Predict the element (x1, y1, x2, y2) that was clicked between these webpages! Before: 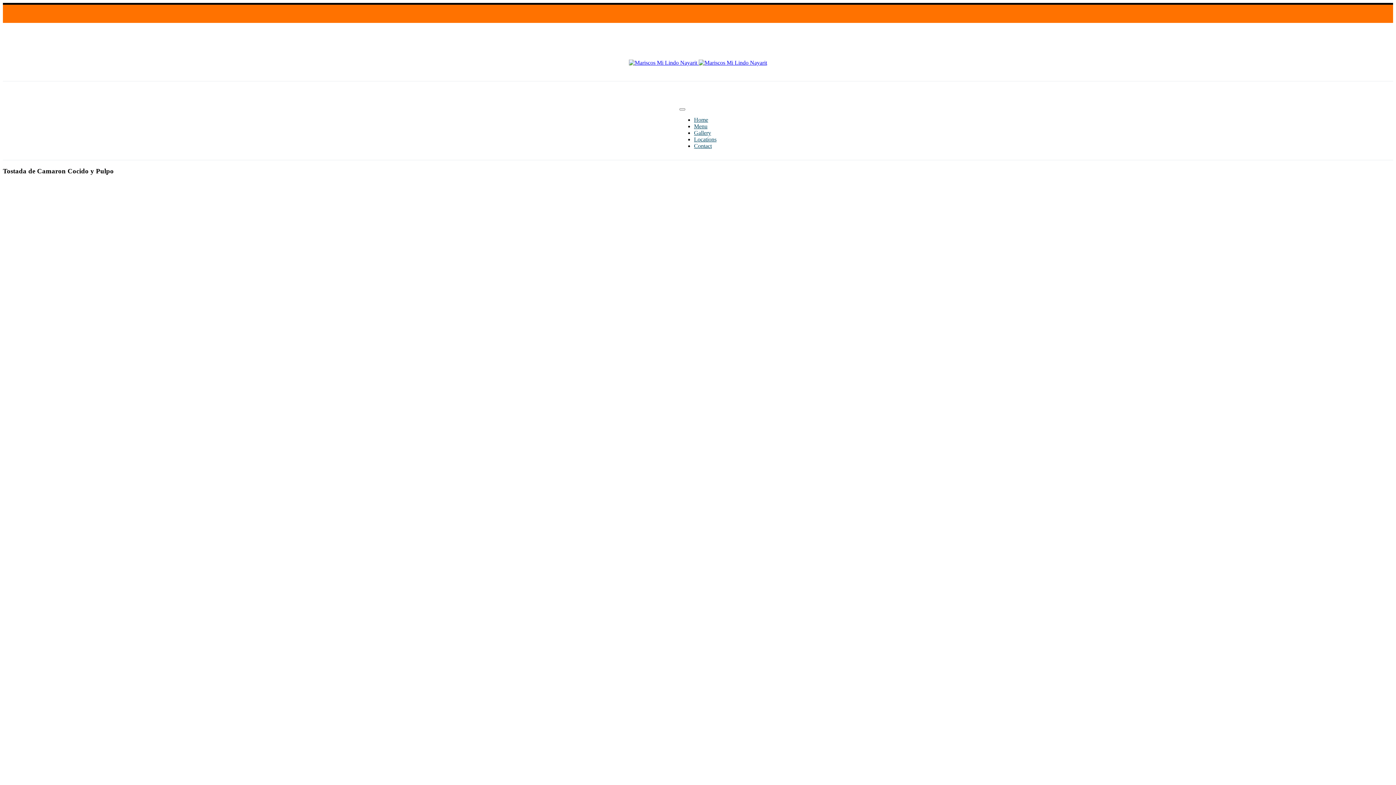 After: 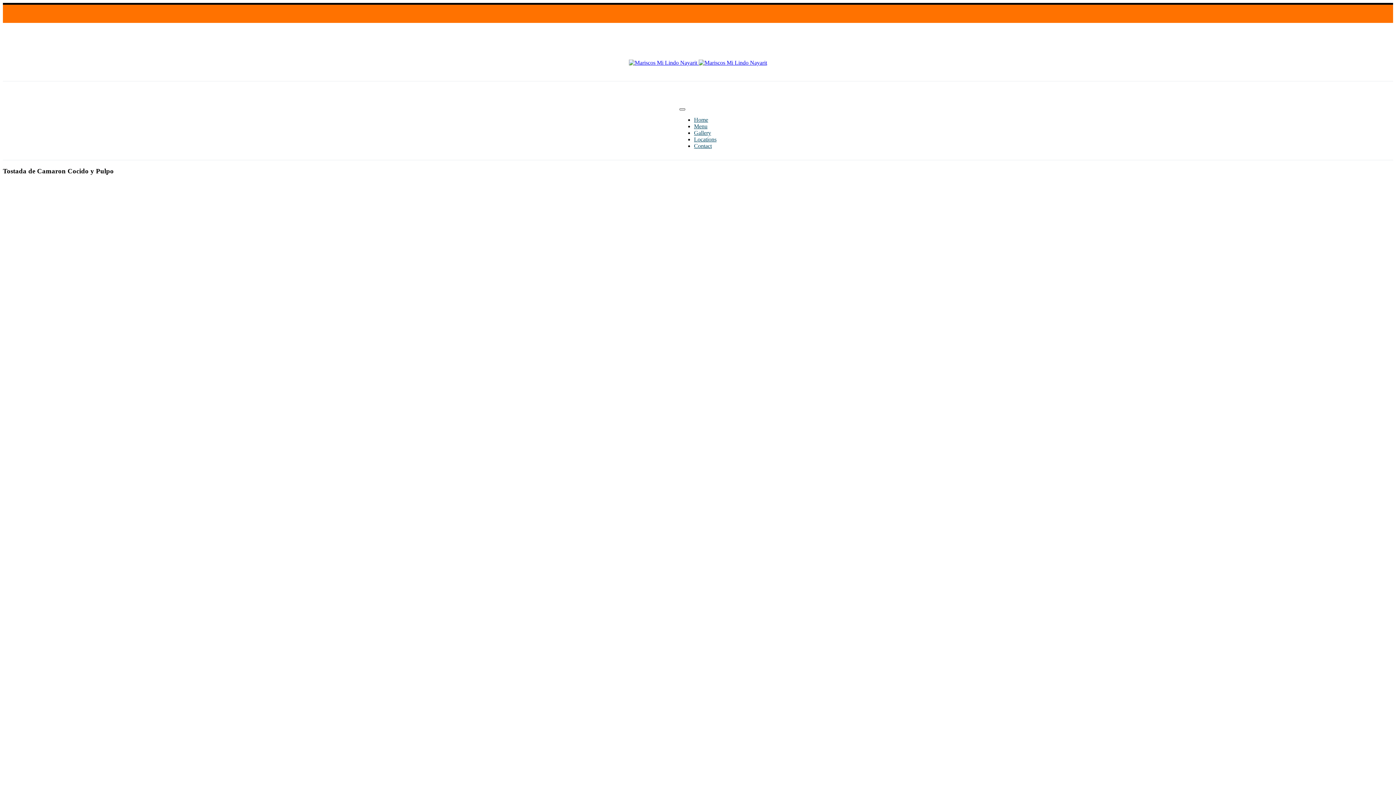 Action: bbox: (679, 108, 685, 110)